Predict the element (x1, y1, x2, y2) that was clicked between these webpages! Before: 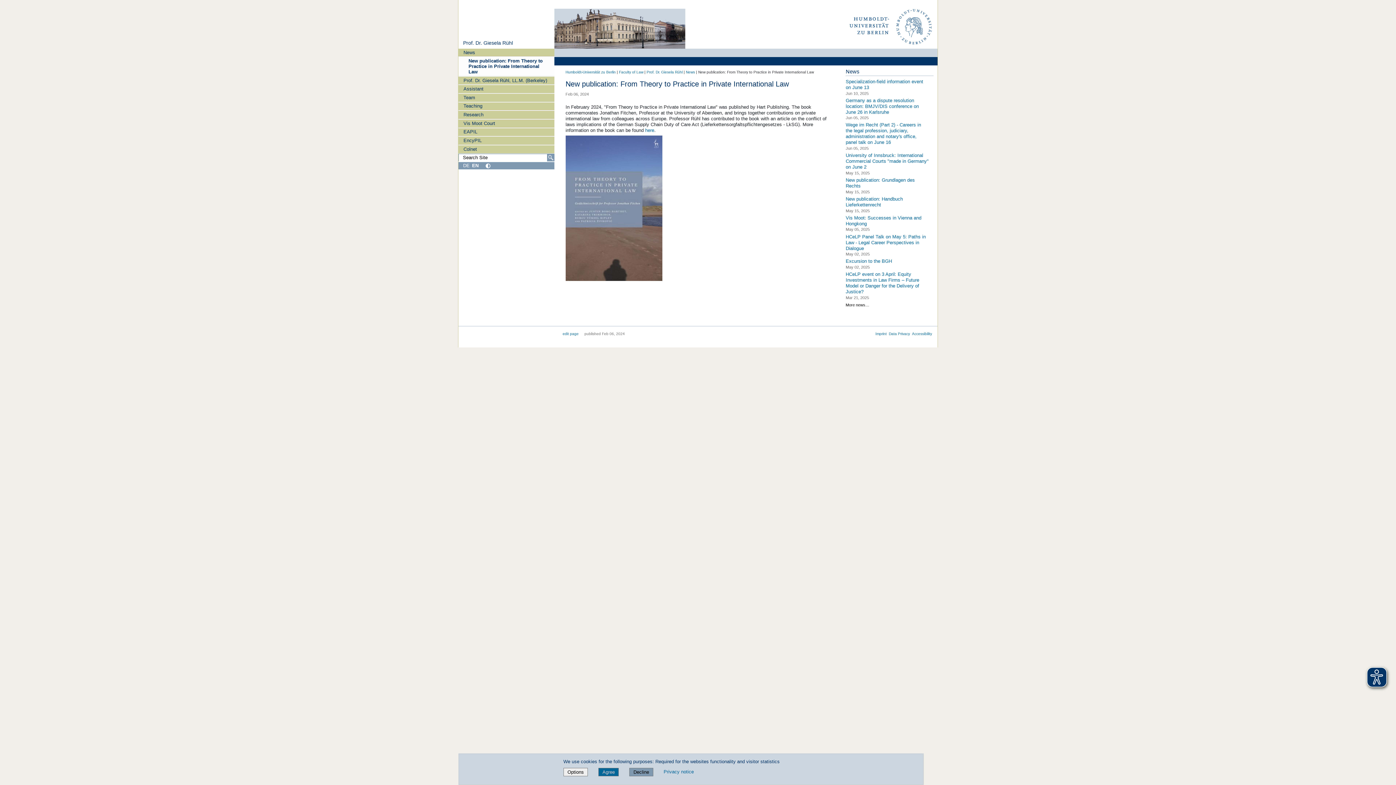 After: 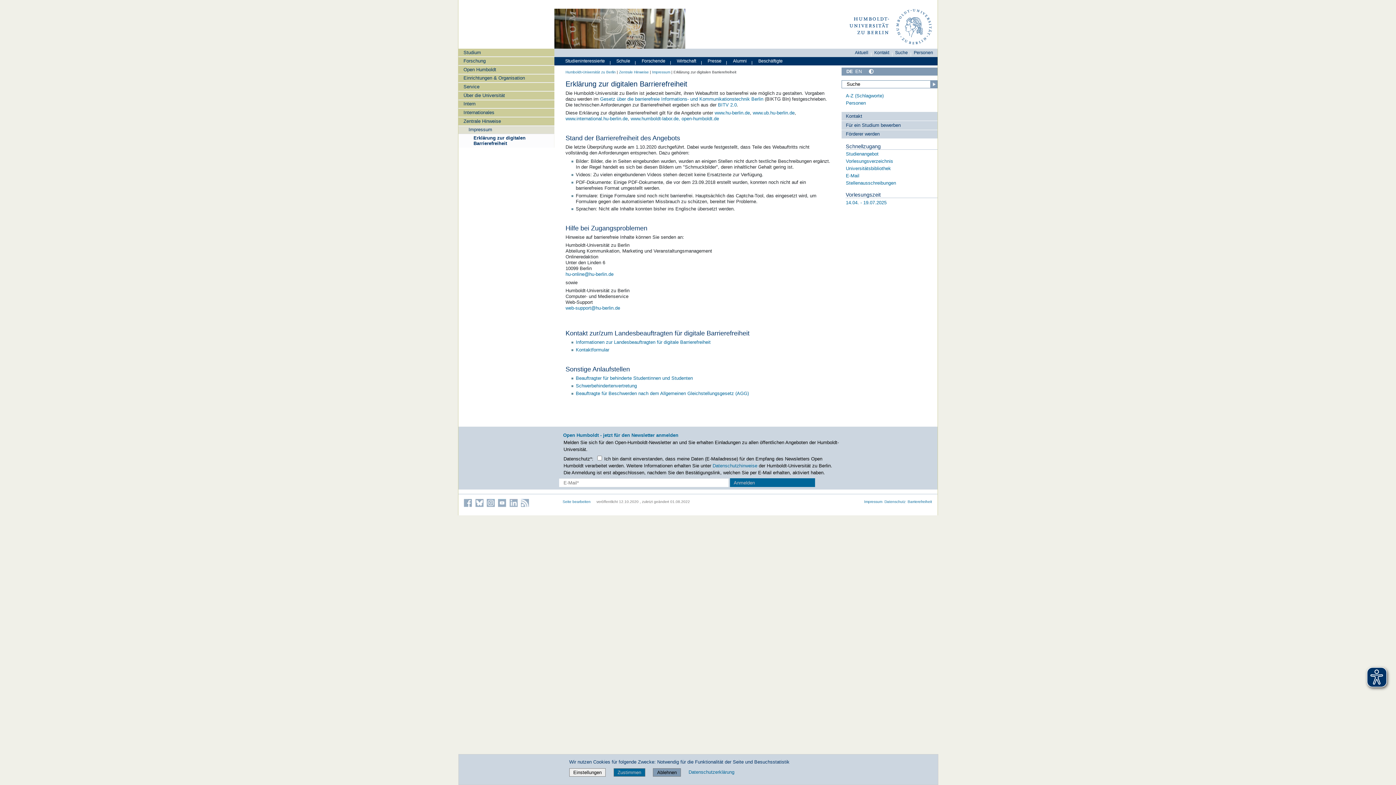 Action: bbox: (912, 331, 932, 335) label: Accessibility